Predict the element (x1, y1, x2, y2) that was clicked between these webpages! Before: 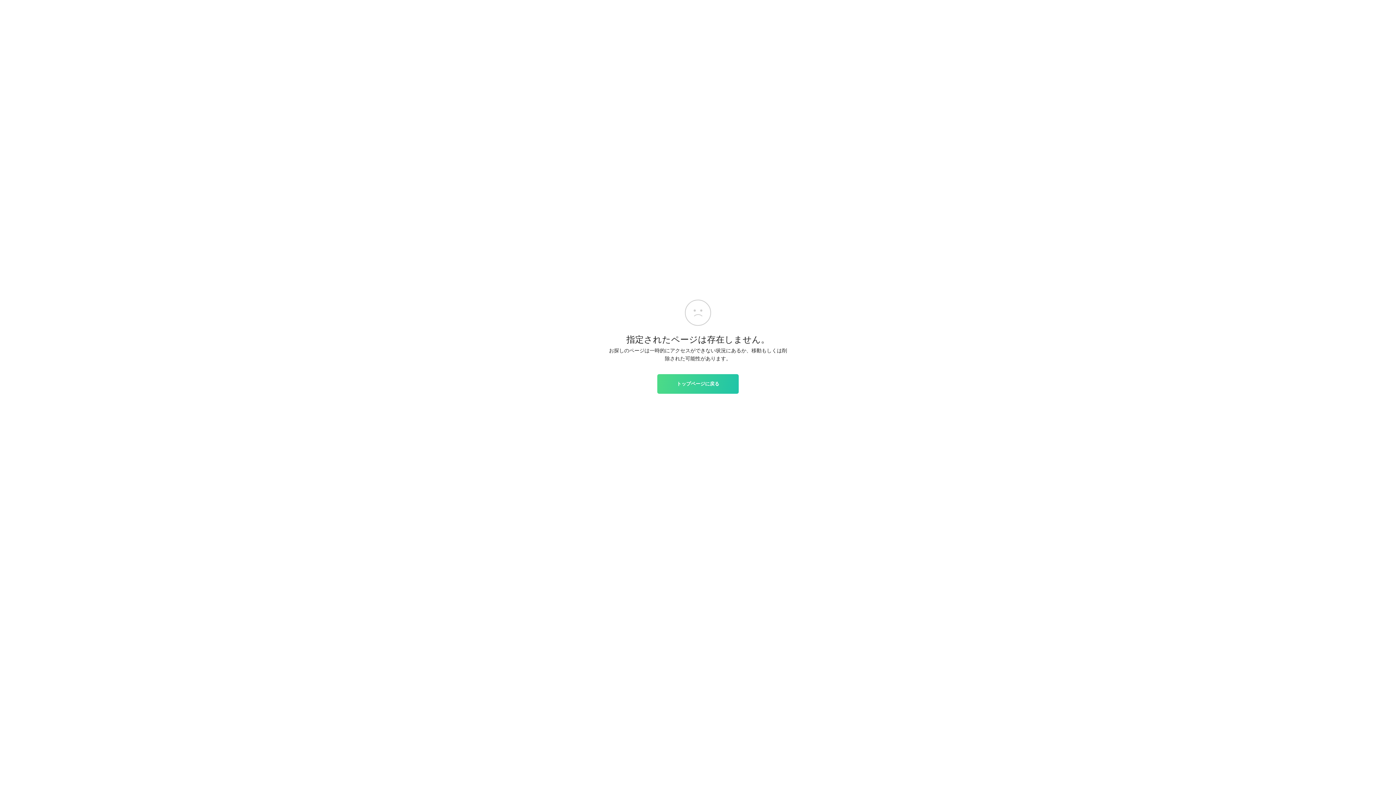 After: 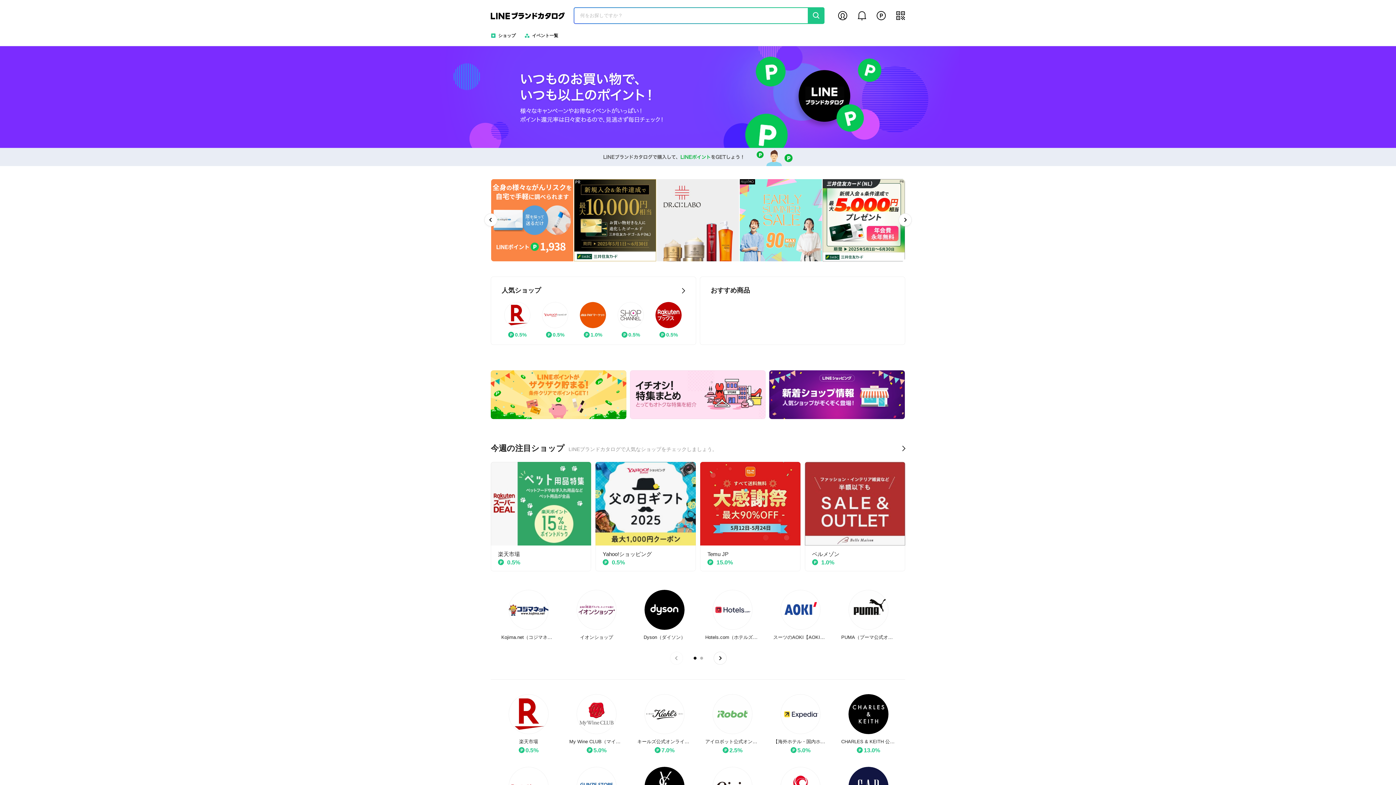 Action: bbox: (657, 374, 738, 393) label: トップページに戻る